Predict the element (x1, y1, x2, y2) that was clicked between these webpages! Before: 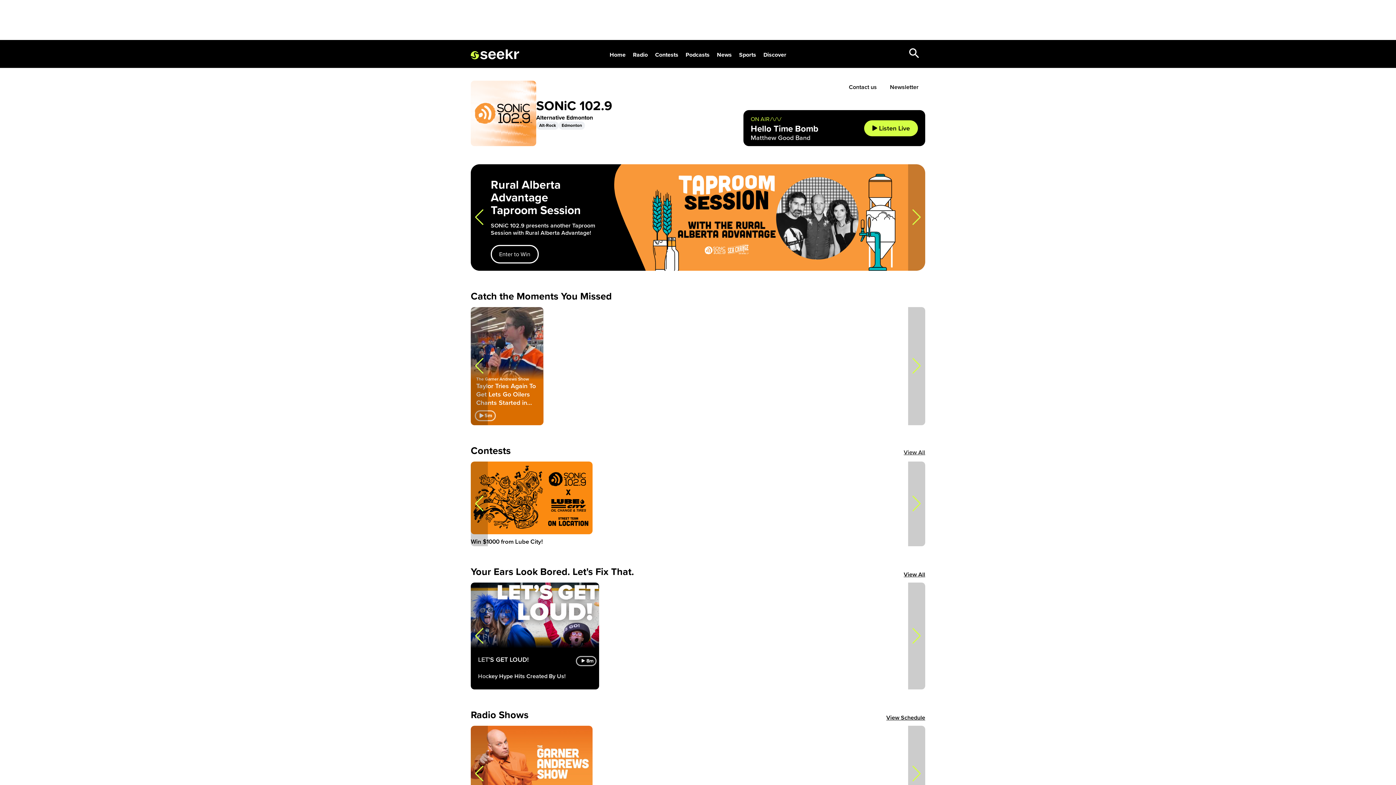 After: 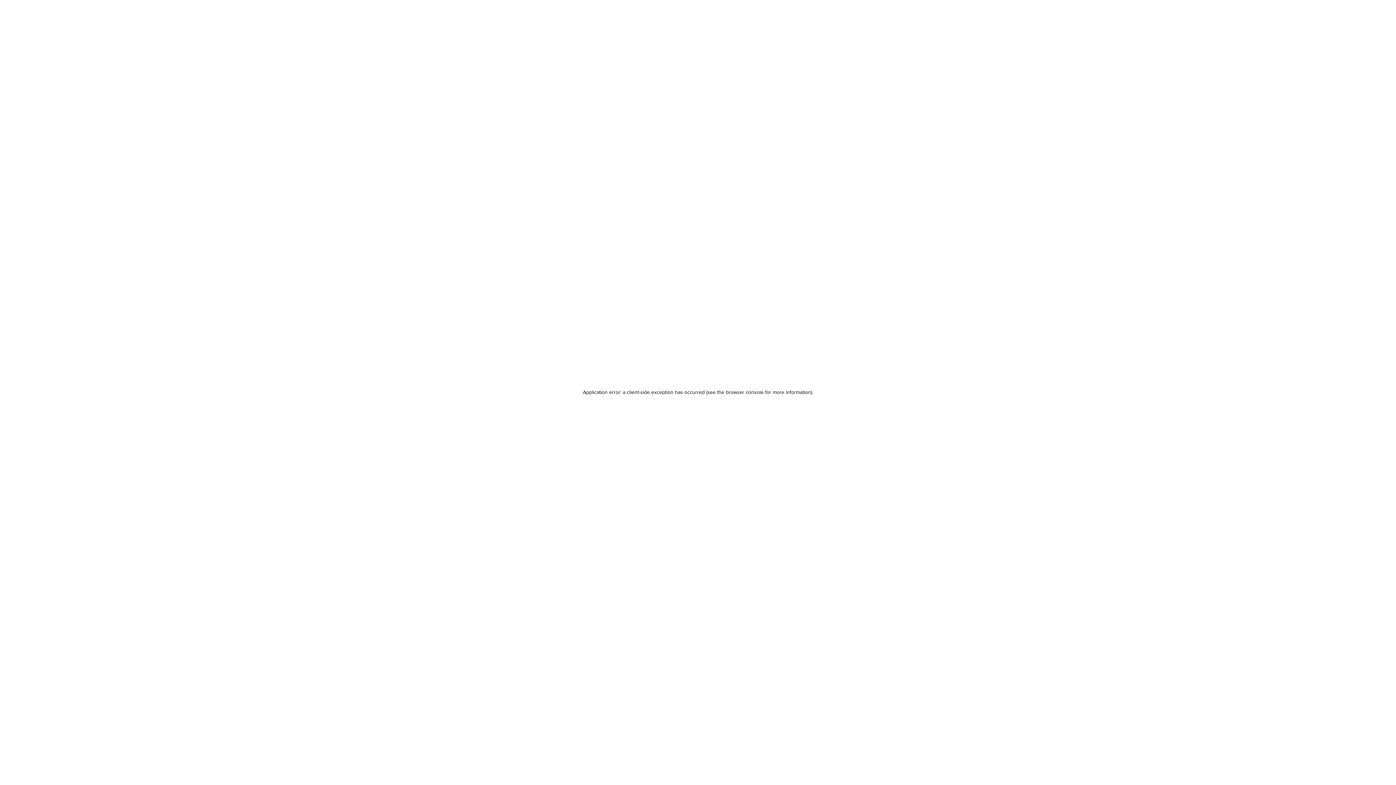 Action: bbox: (470, 461, 925, 546) label: Win $1000 from Lube City!